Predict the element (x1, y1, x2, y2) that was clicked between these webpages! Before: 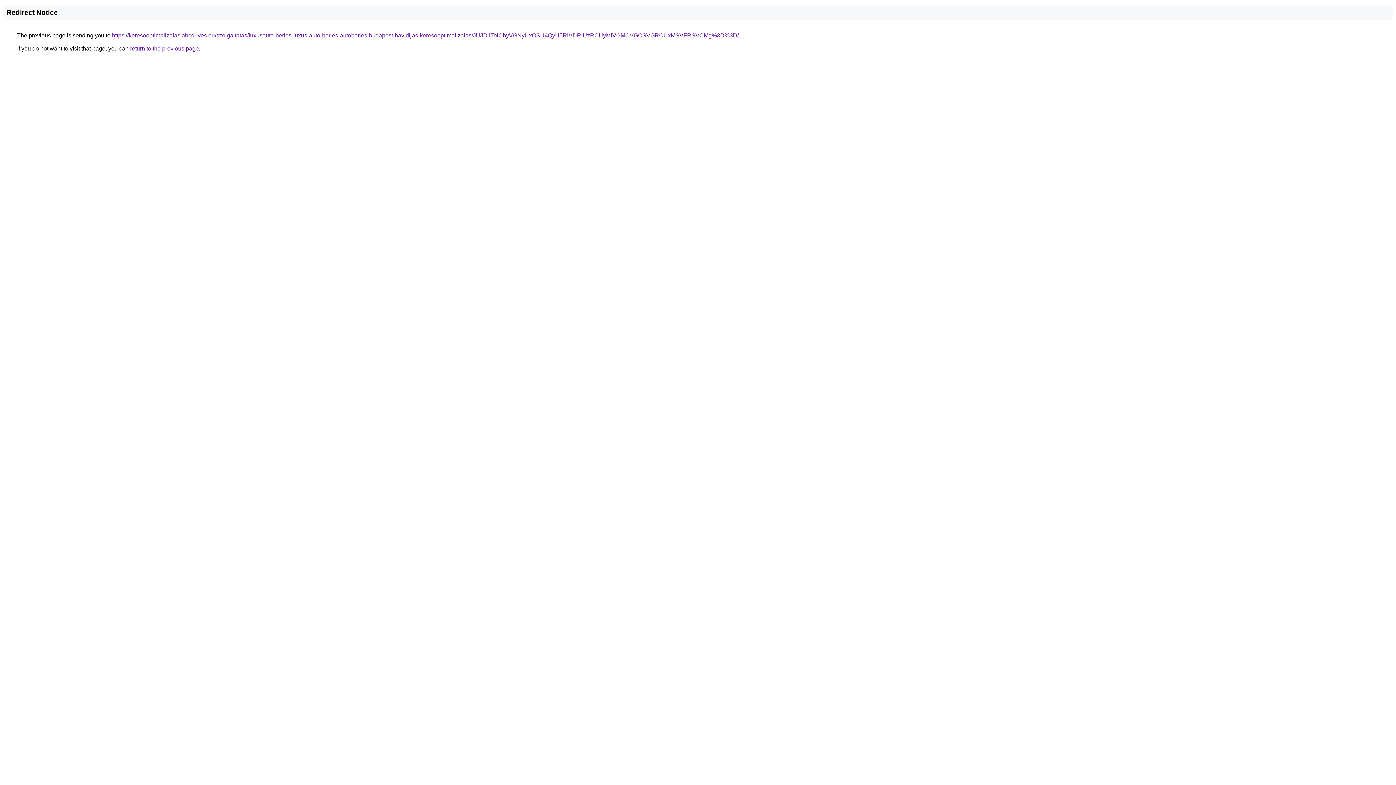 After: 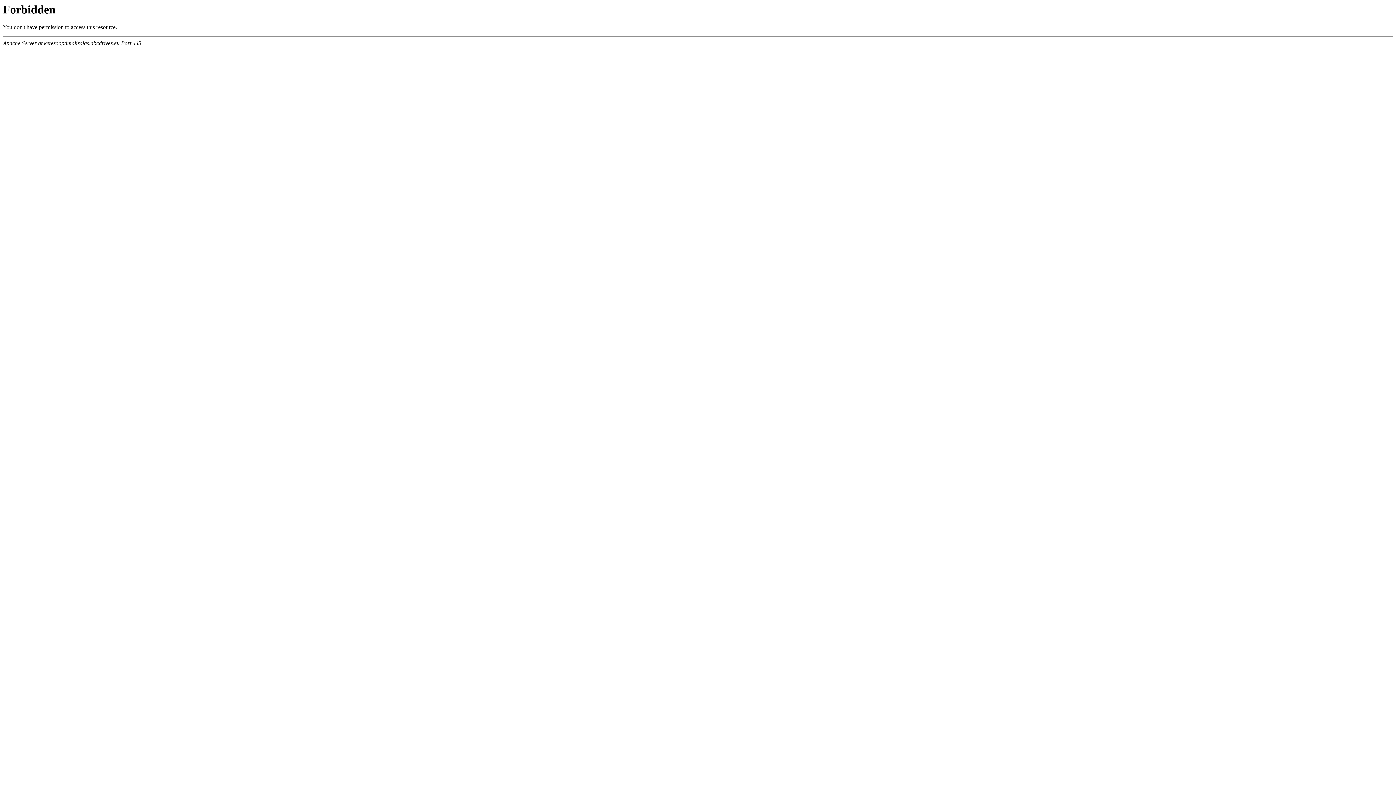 Action: label: https://keresooptimalizalas.abcdrives.eu/szolgaltatas/luxusauto-berles-luxus-auto-berles-autoberles-budapest-havidijas-keresooptimalizalas/JUJDJTNCbyVGNyUxOSU4QyU5RiVDRiUzRCUyMiVGMCVGOSVGRCUxMSVFRSVCMg%3D%3D/ bbox: (112, 32, 738, 38)